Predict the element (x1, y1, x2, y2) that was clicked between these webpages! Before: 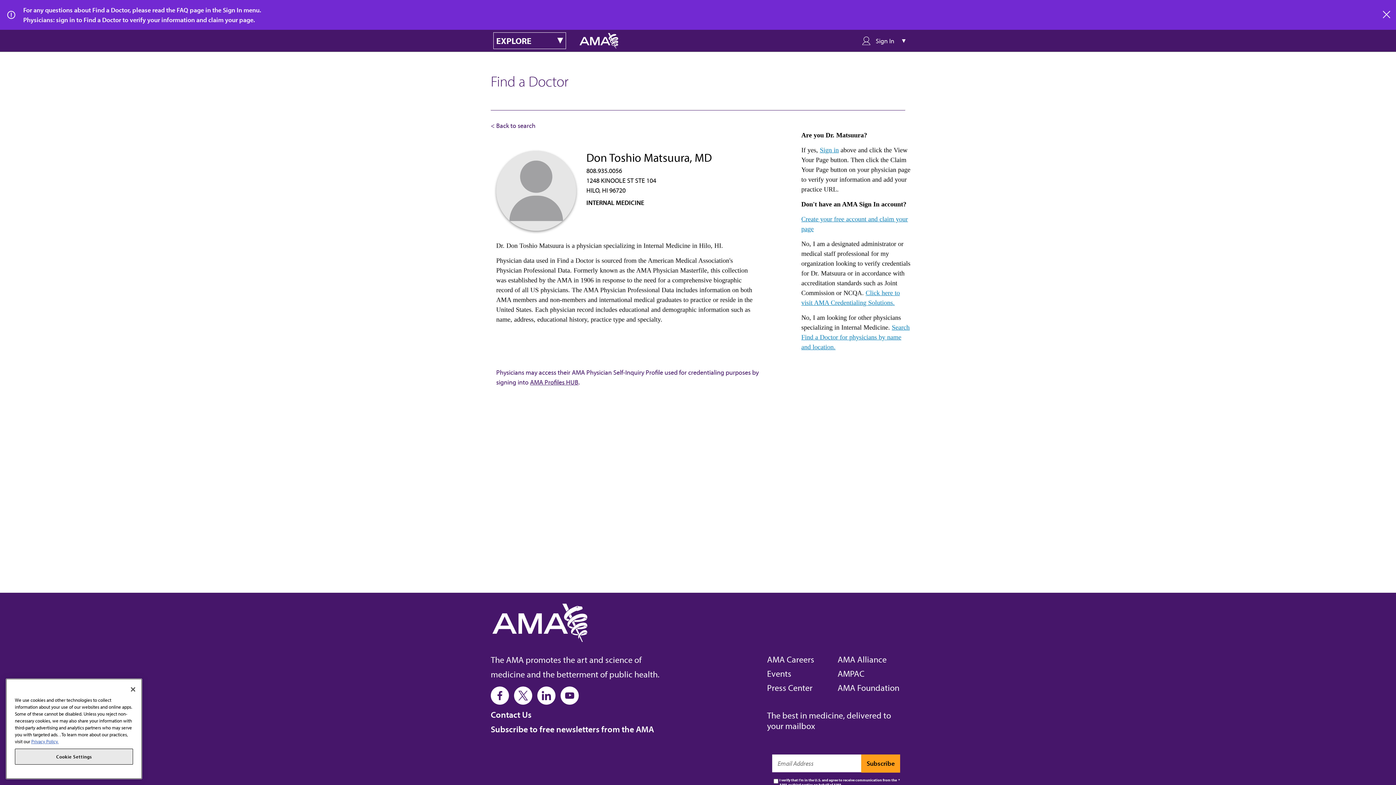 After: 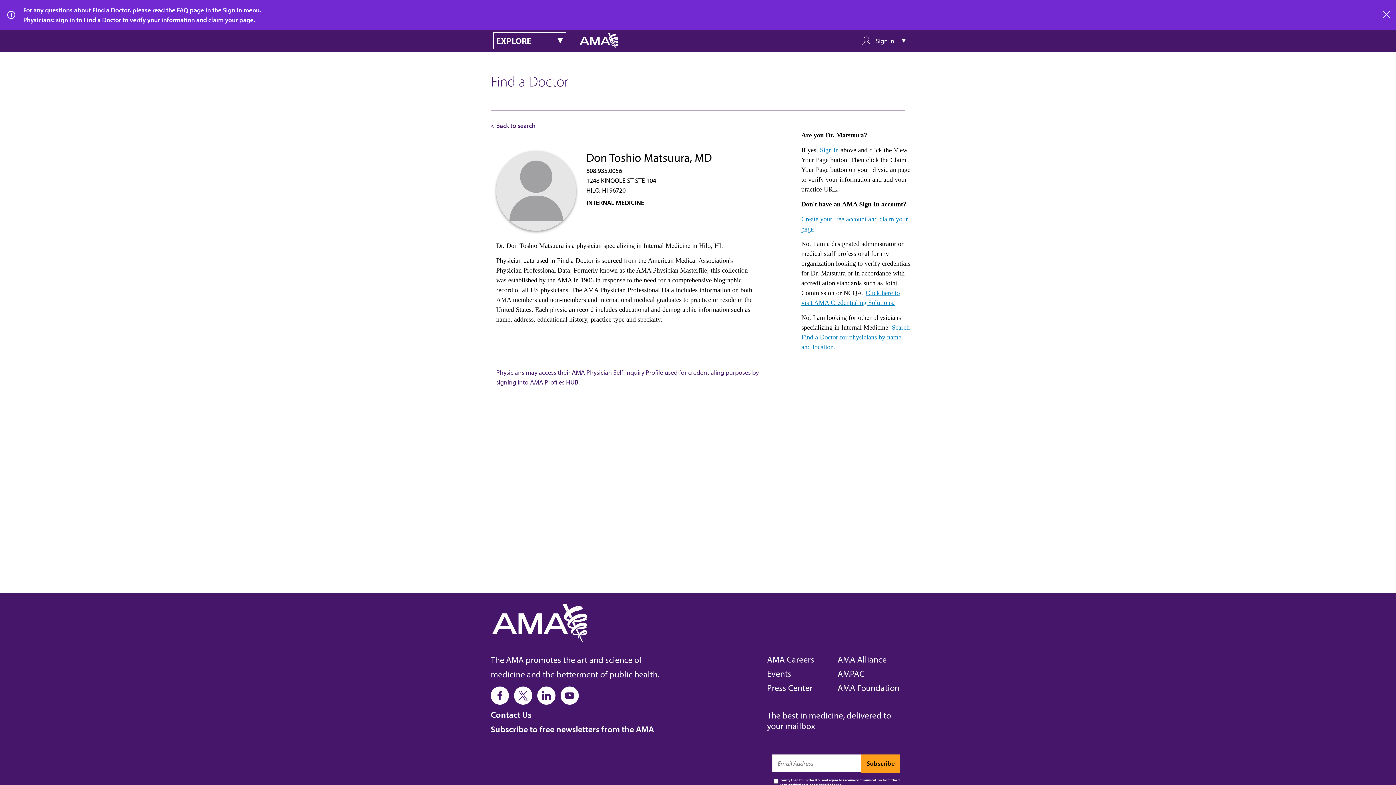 Action: label: AMA Profiles HUB bbox: (530, 378, 578, 386)